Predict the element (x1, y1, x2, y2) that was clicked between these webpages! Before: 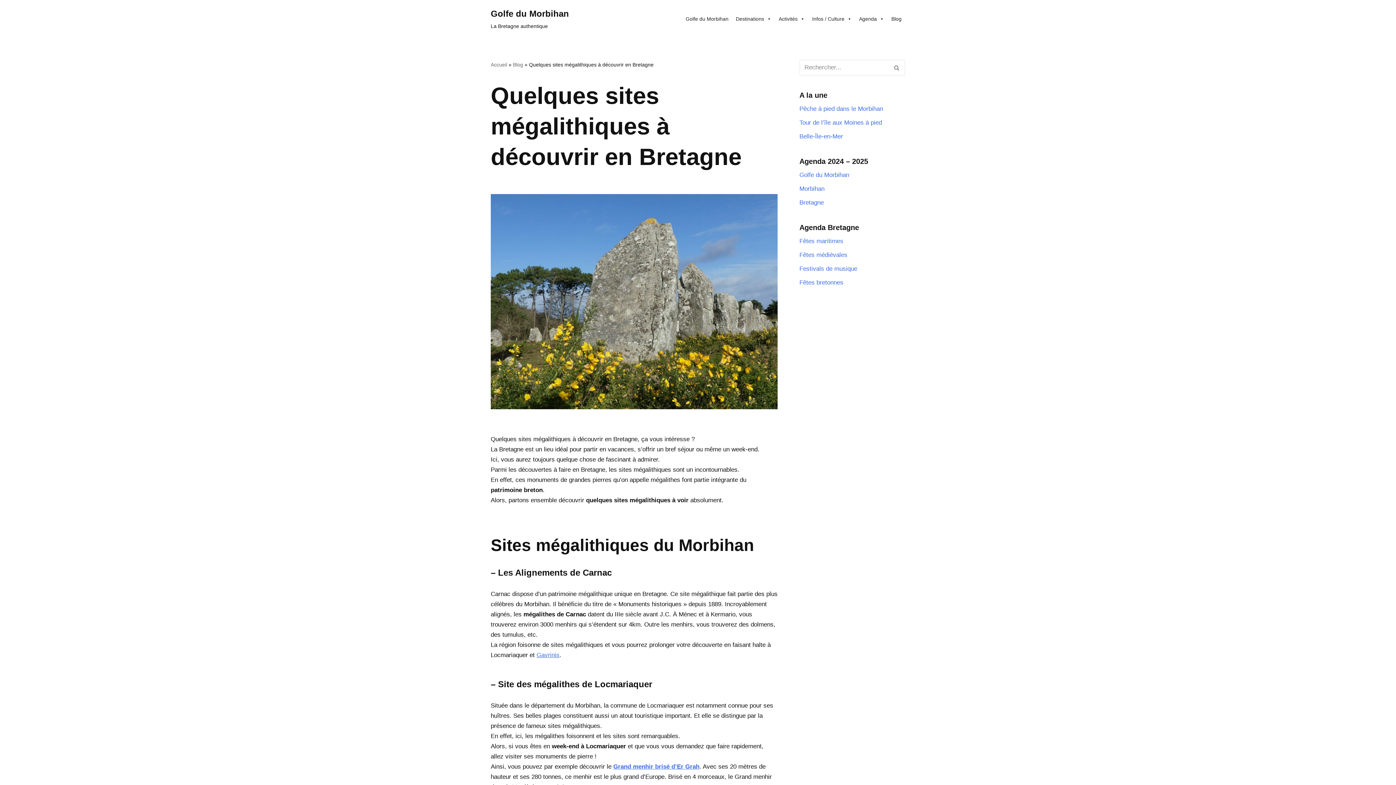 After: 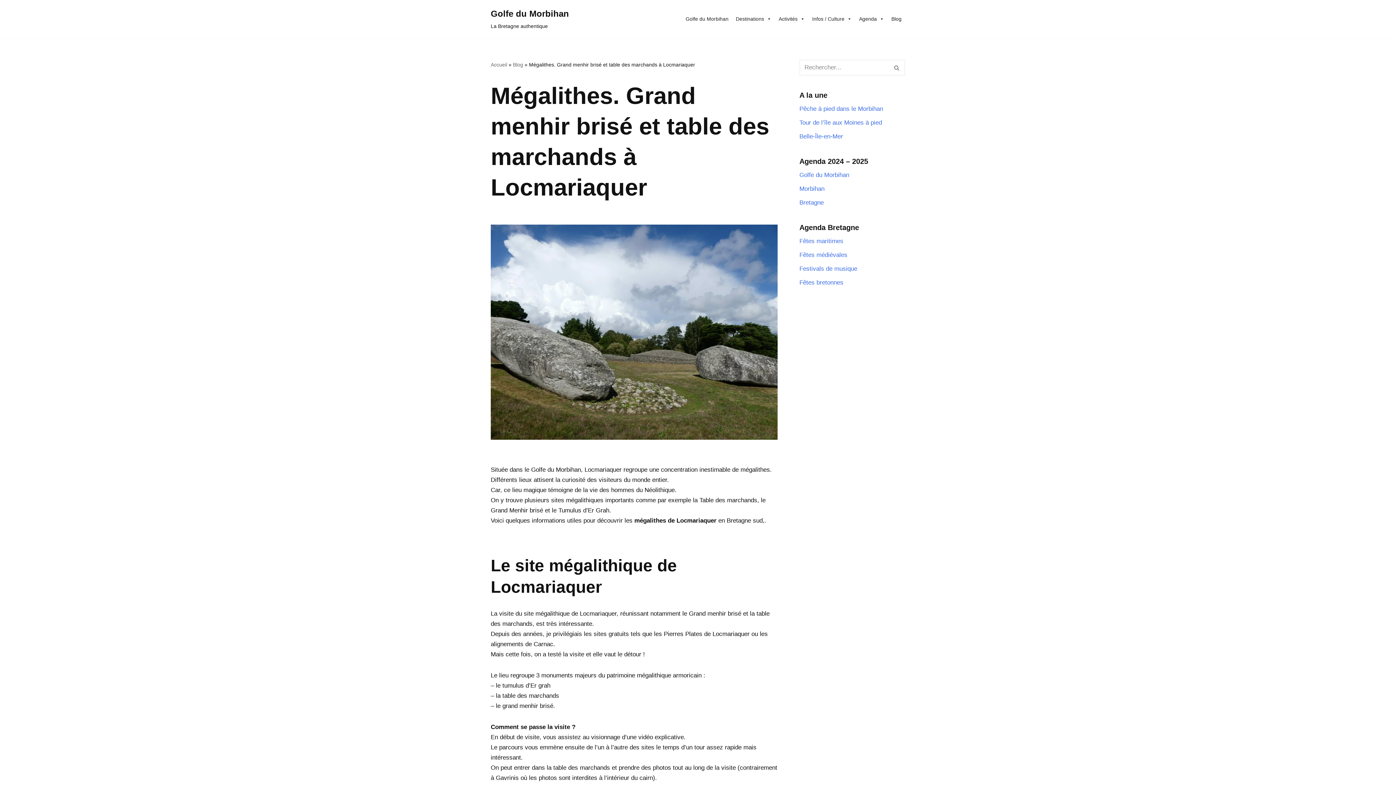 Action: bbox: (613, 763, 699, 770) label: Grand menhir brisé d’Er Grah